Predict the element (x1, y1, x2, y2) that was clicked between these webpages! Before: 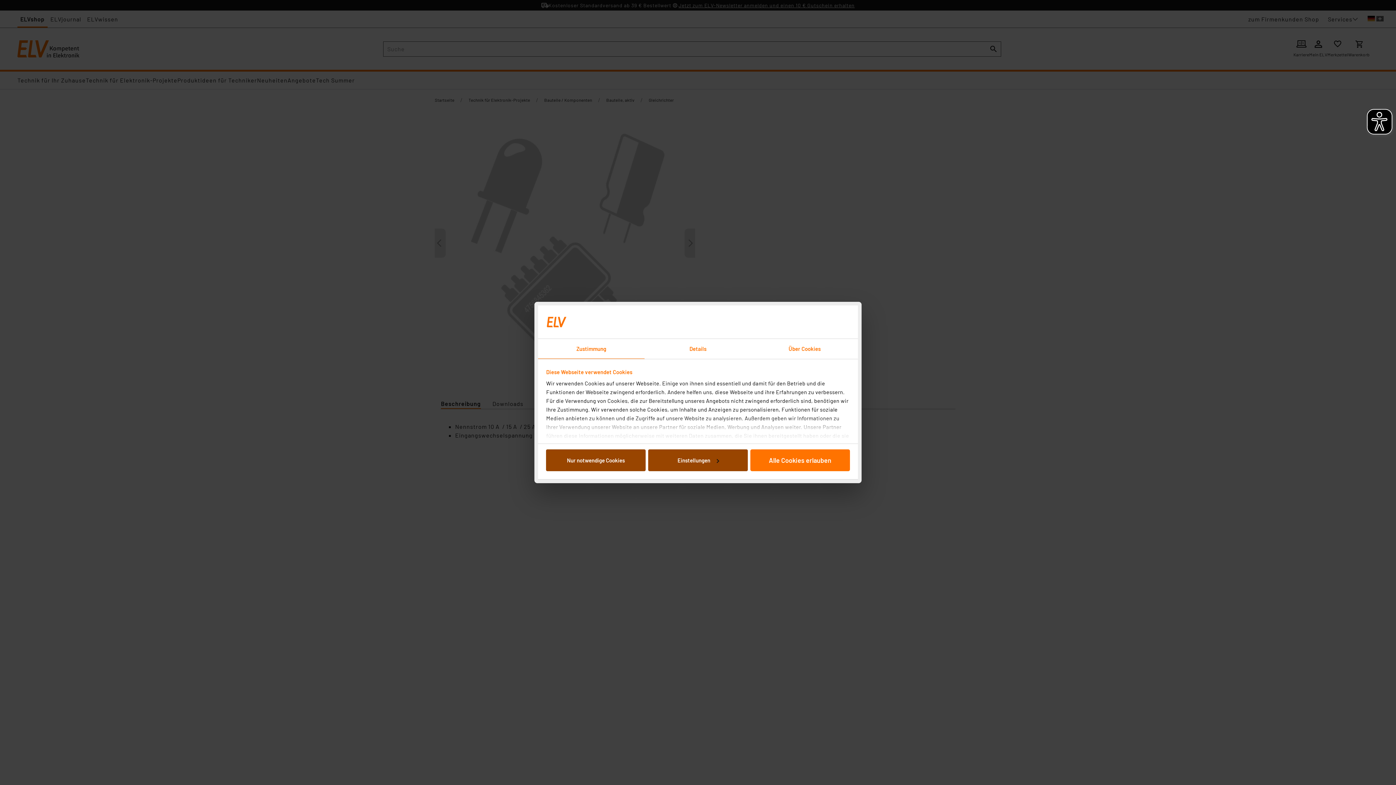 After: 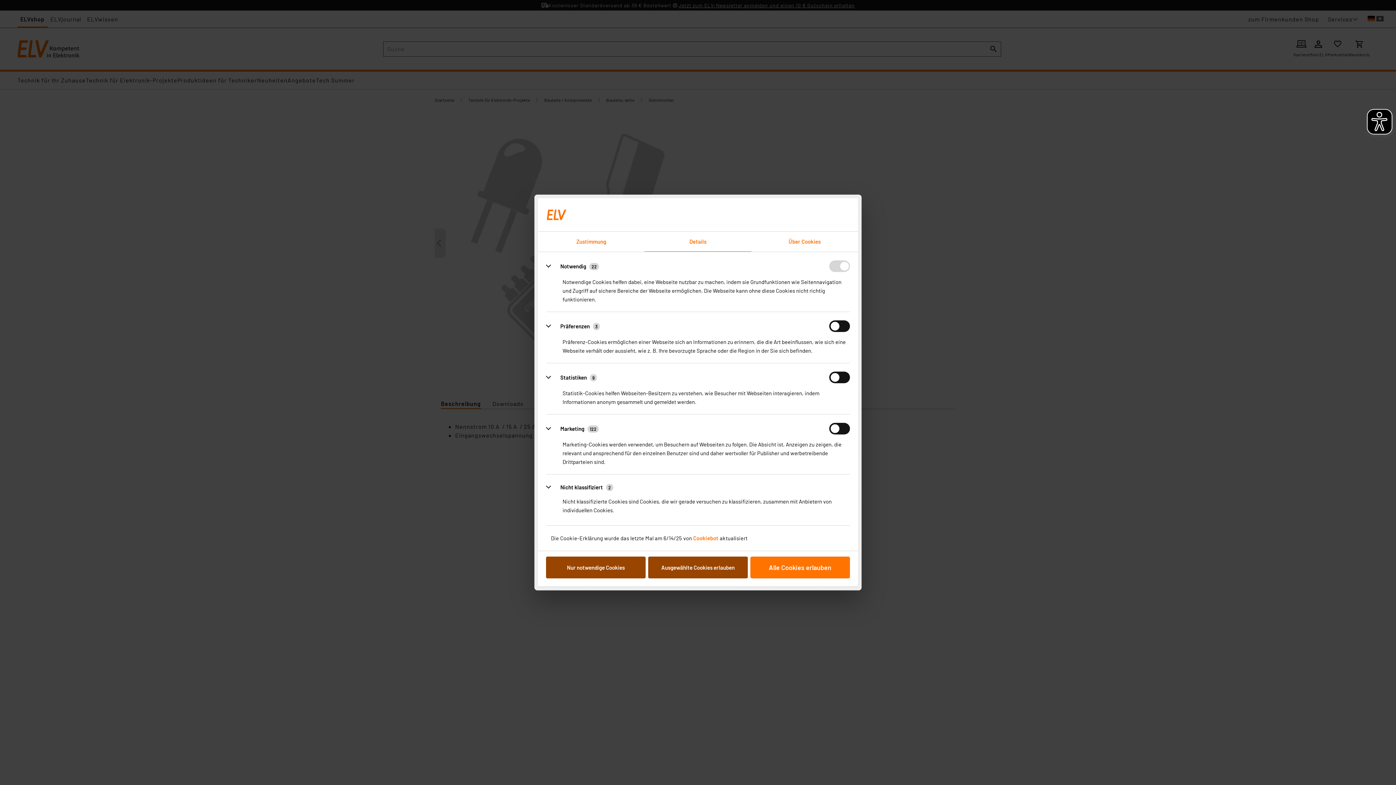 Action: label: Details bbox: (644, 339, 751, 359)